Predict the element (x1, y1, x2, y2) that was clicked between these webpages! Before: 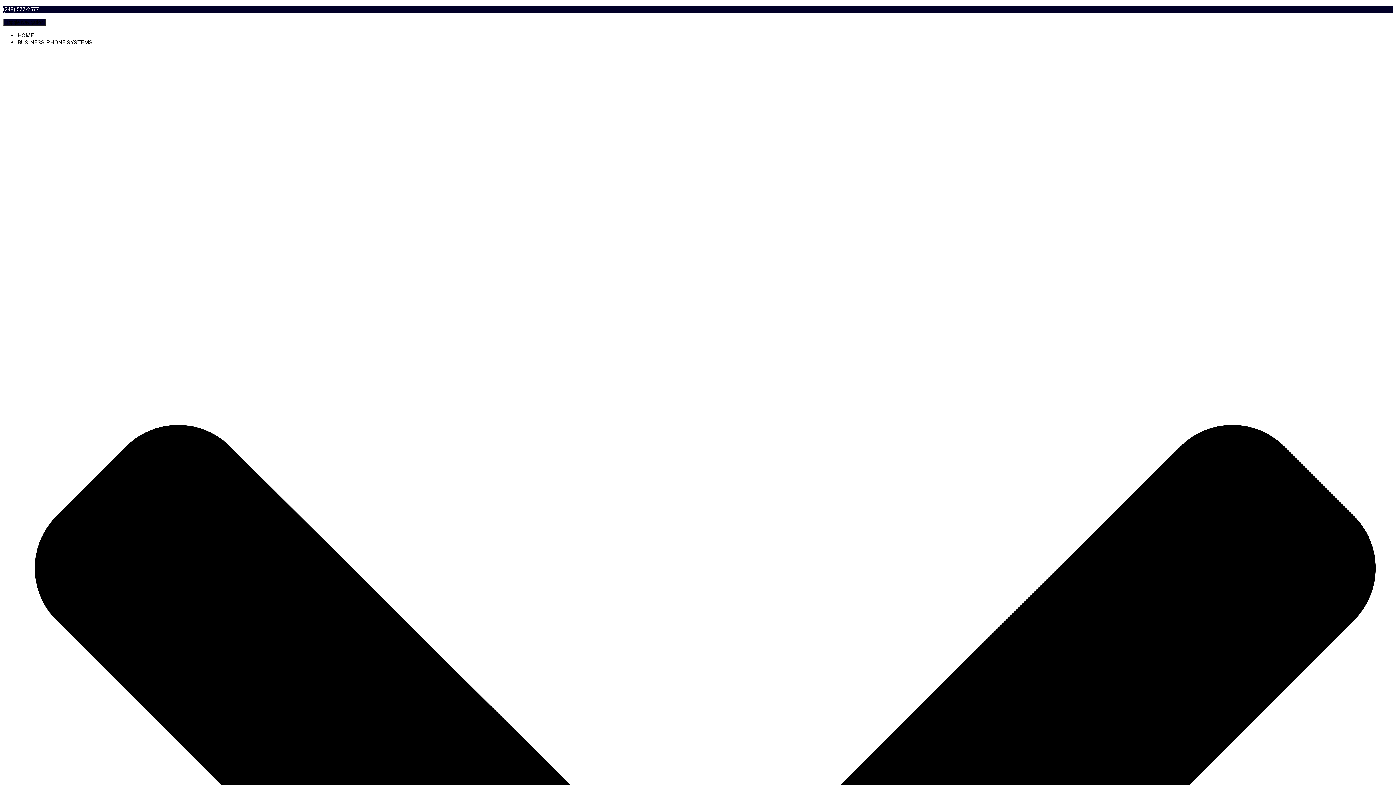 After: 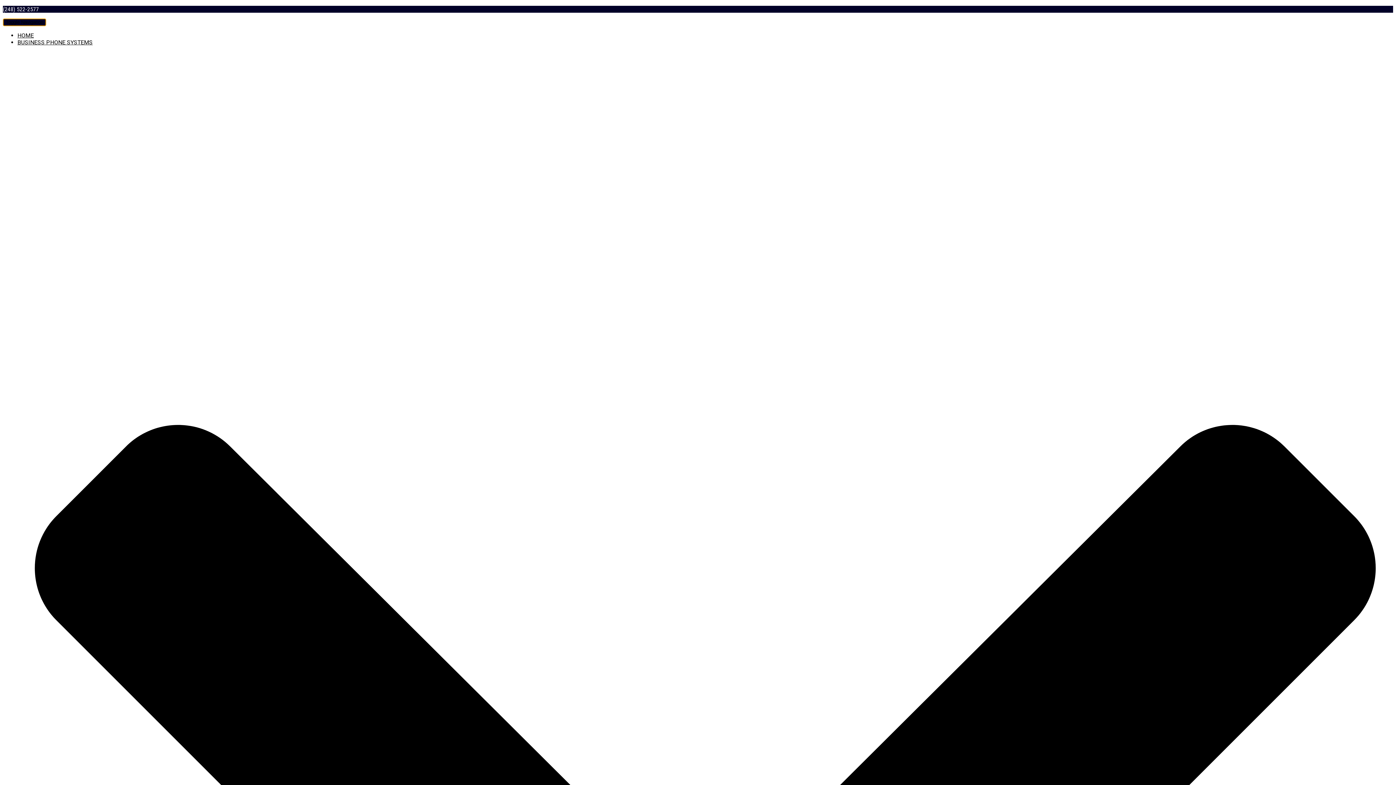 Action: bbox: (2, 18, 46, 26) label: Toggle Navigation